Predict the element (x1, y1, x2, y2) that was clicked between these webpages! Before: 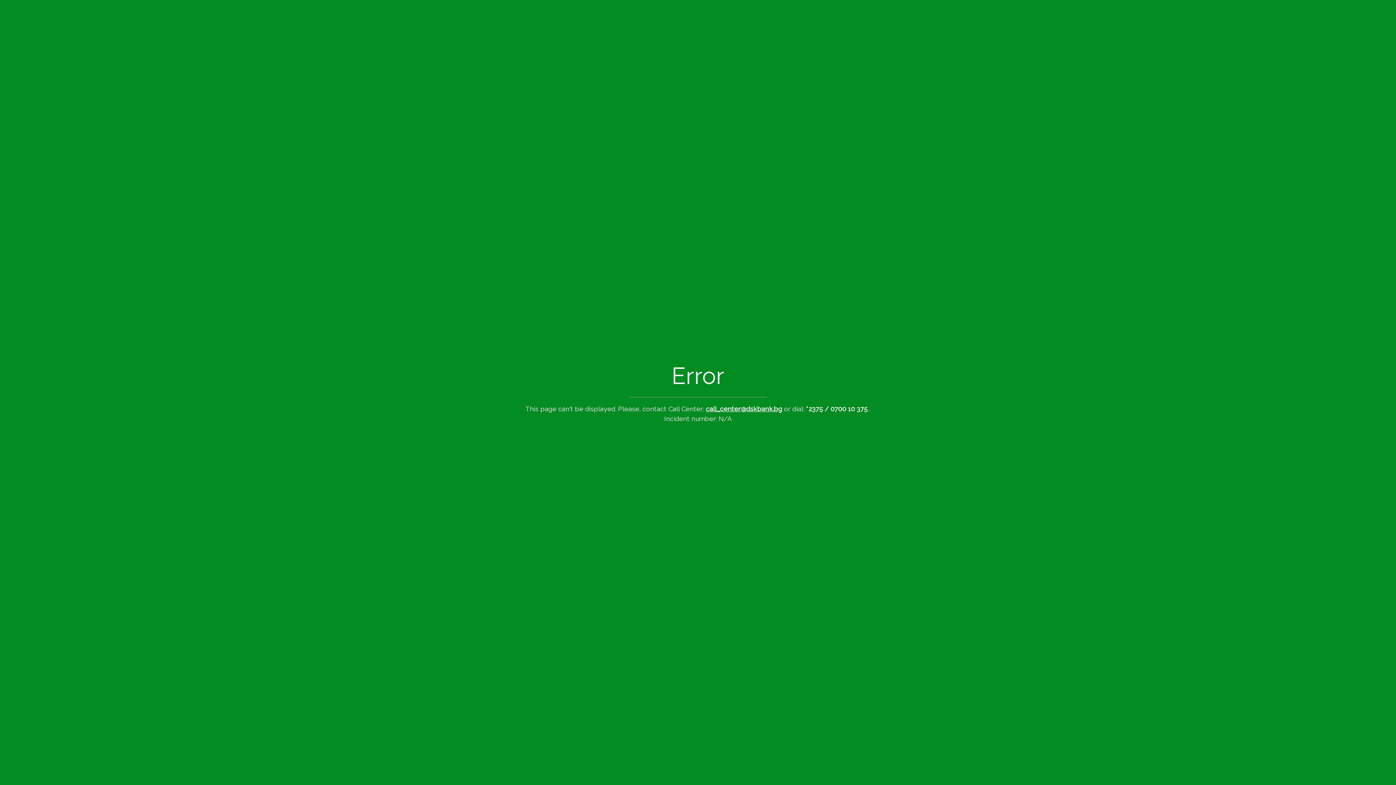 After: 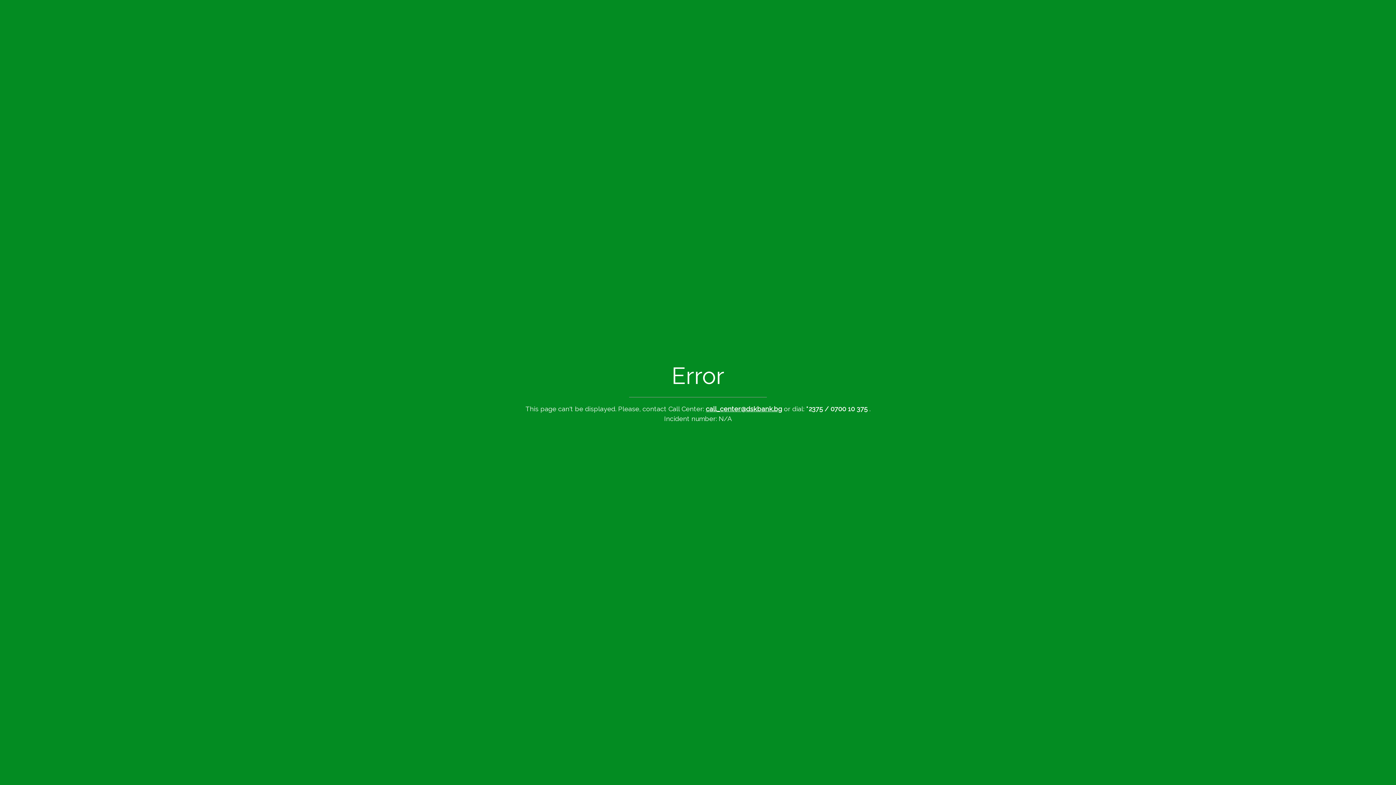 Action: bbox: (706, 405, 782, 412) label: call_center@dskbank.bg